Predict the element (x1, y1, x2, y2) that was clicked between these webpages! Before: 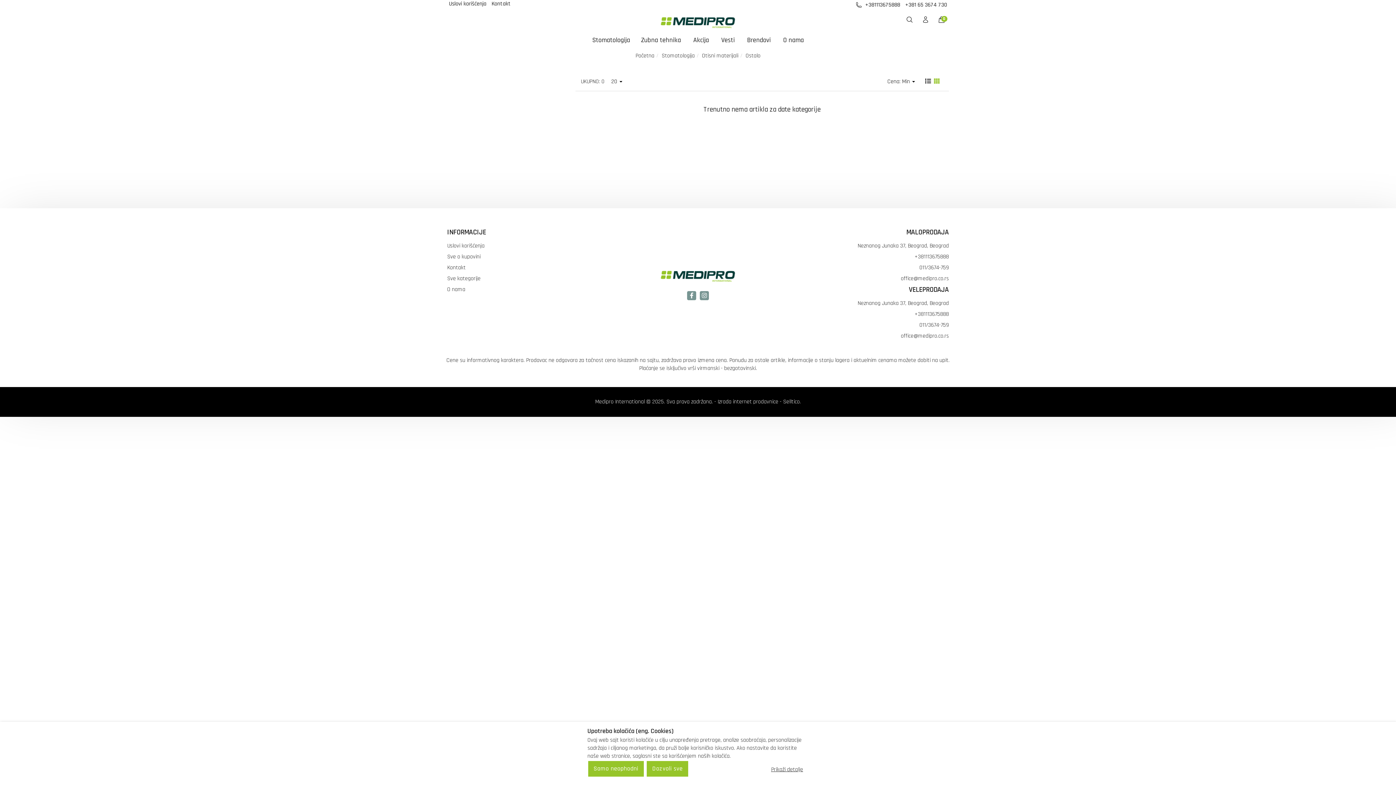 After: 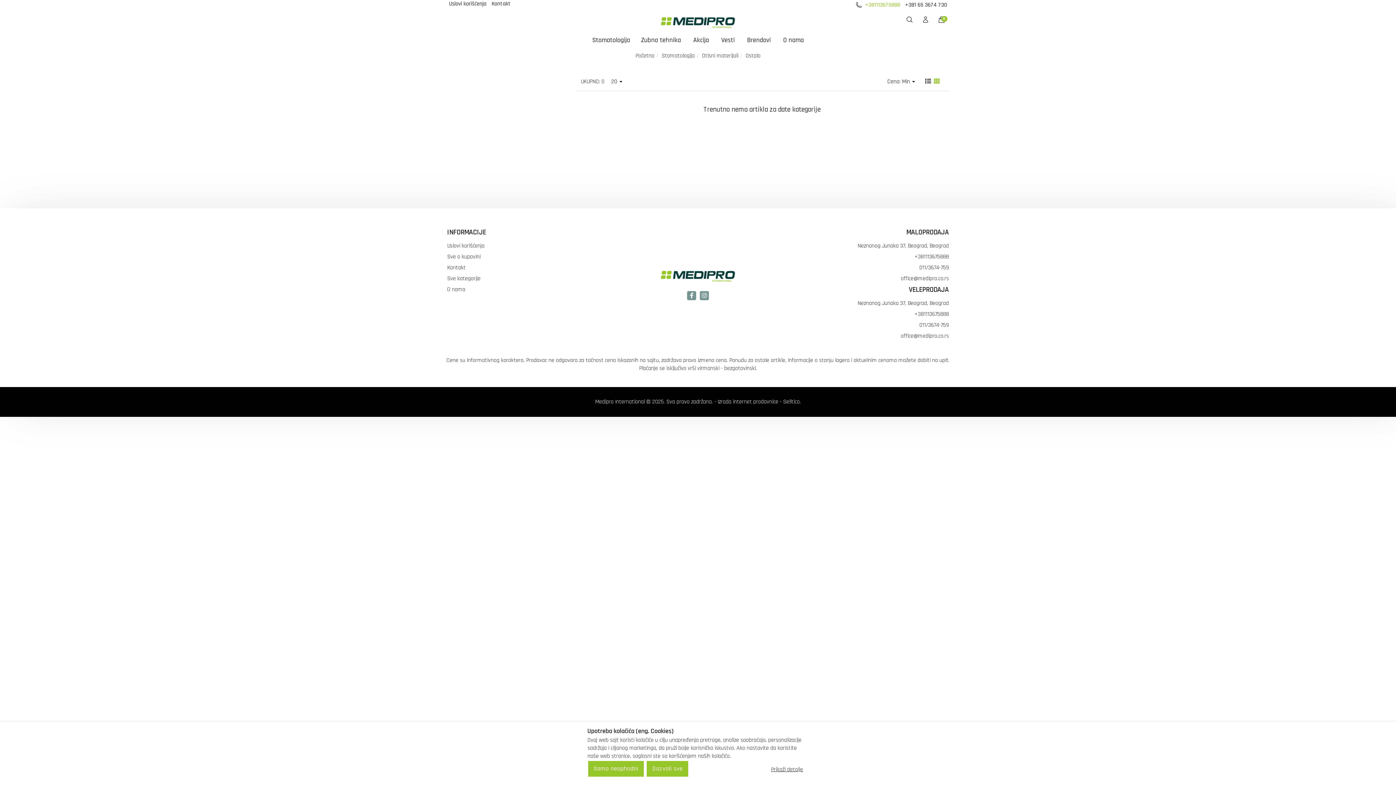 Action: label: +381113675888 bbox: (863, 0, 902, 10)